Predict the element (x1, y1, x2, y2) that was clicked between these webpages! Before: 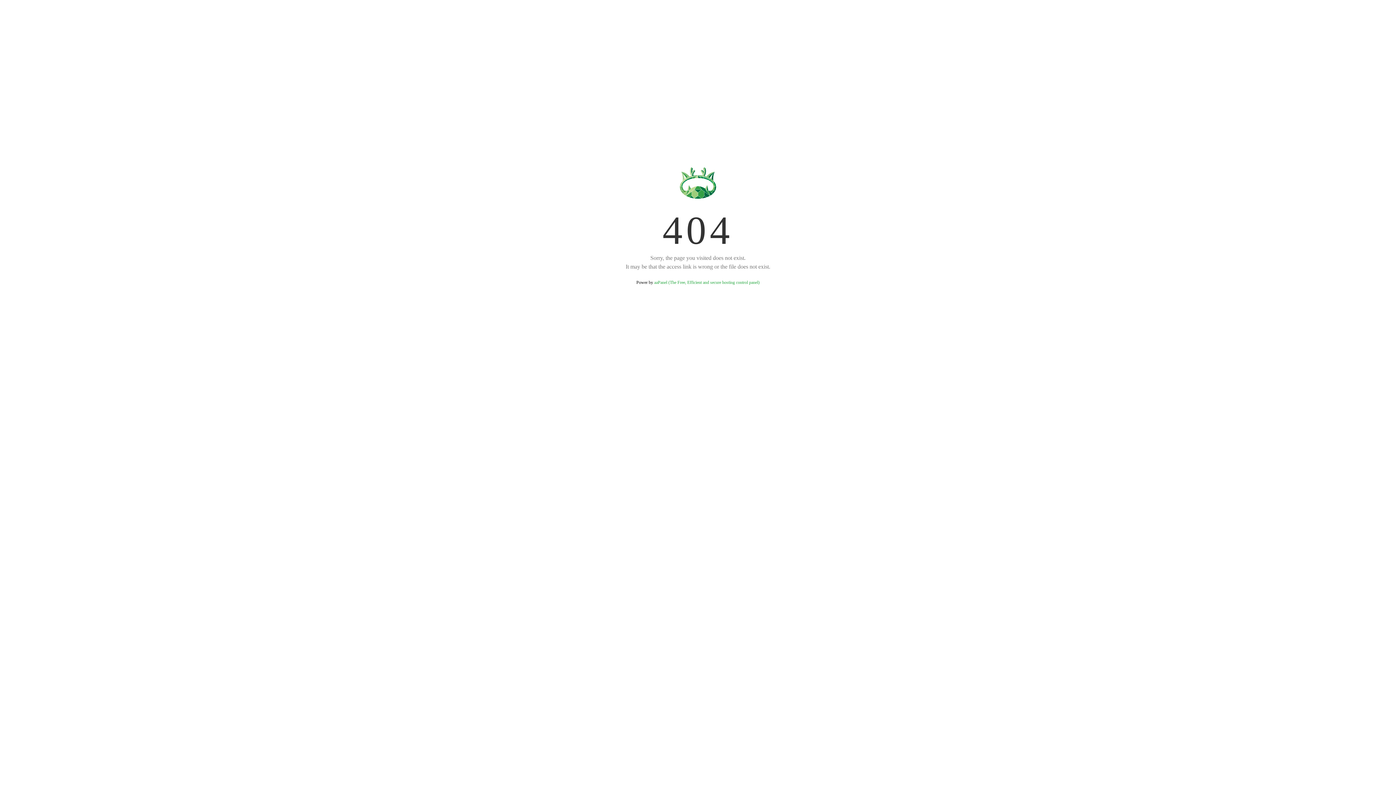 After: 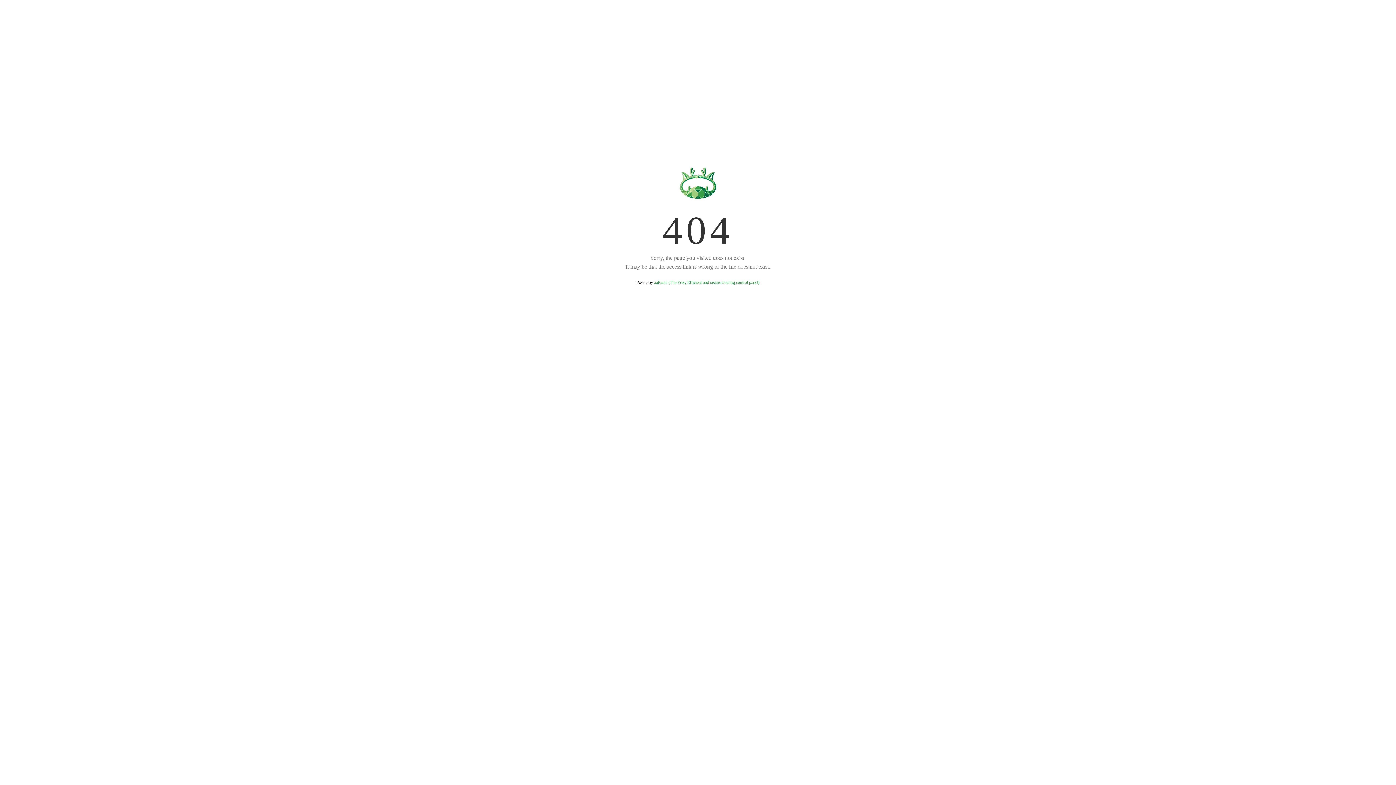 Action: bbox: (654, 280, 759, 285) label: aaPanel (The Free, Efficient and secure hosting control panel)